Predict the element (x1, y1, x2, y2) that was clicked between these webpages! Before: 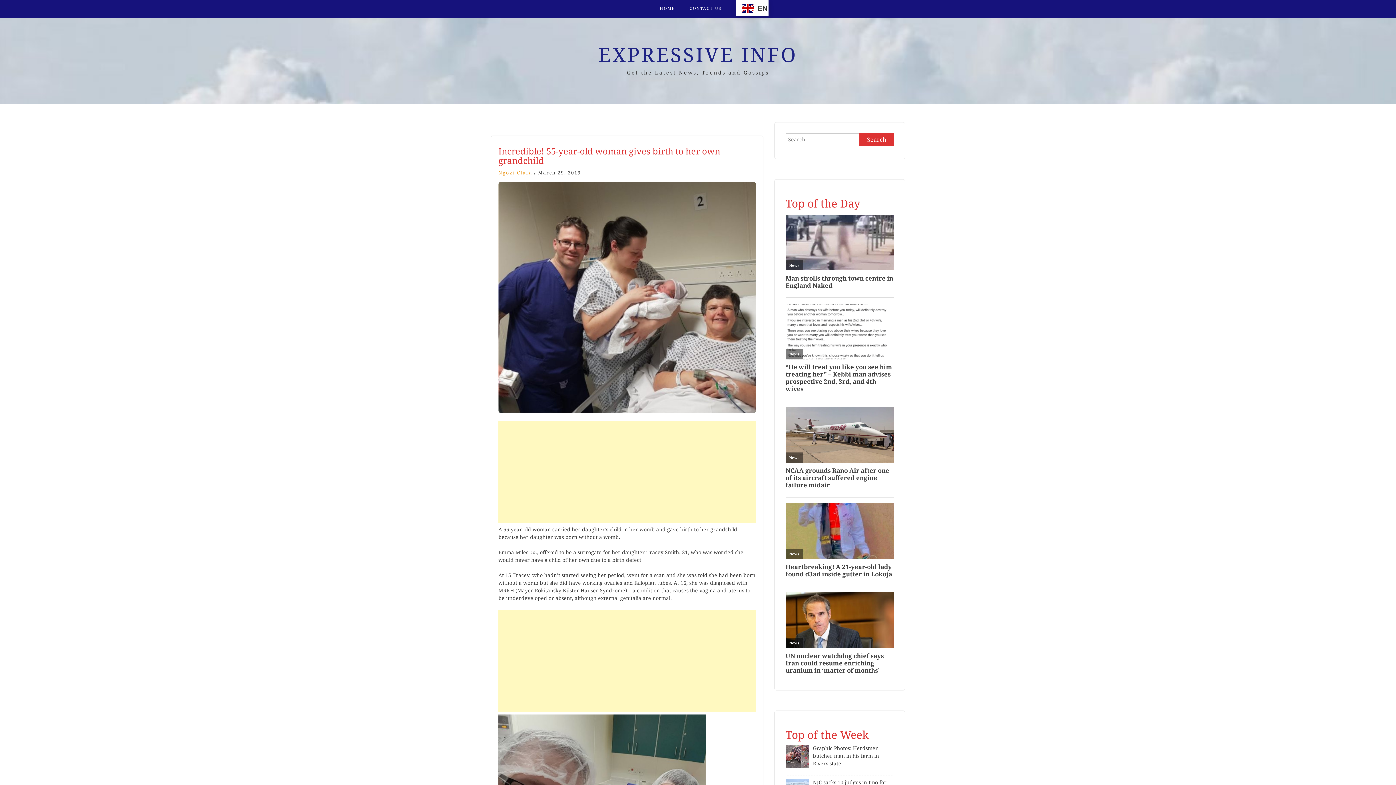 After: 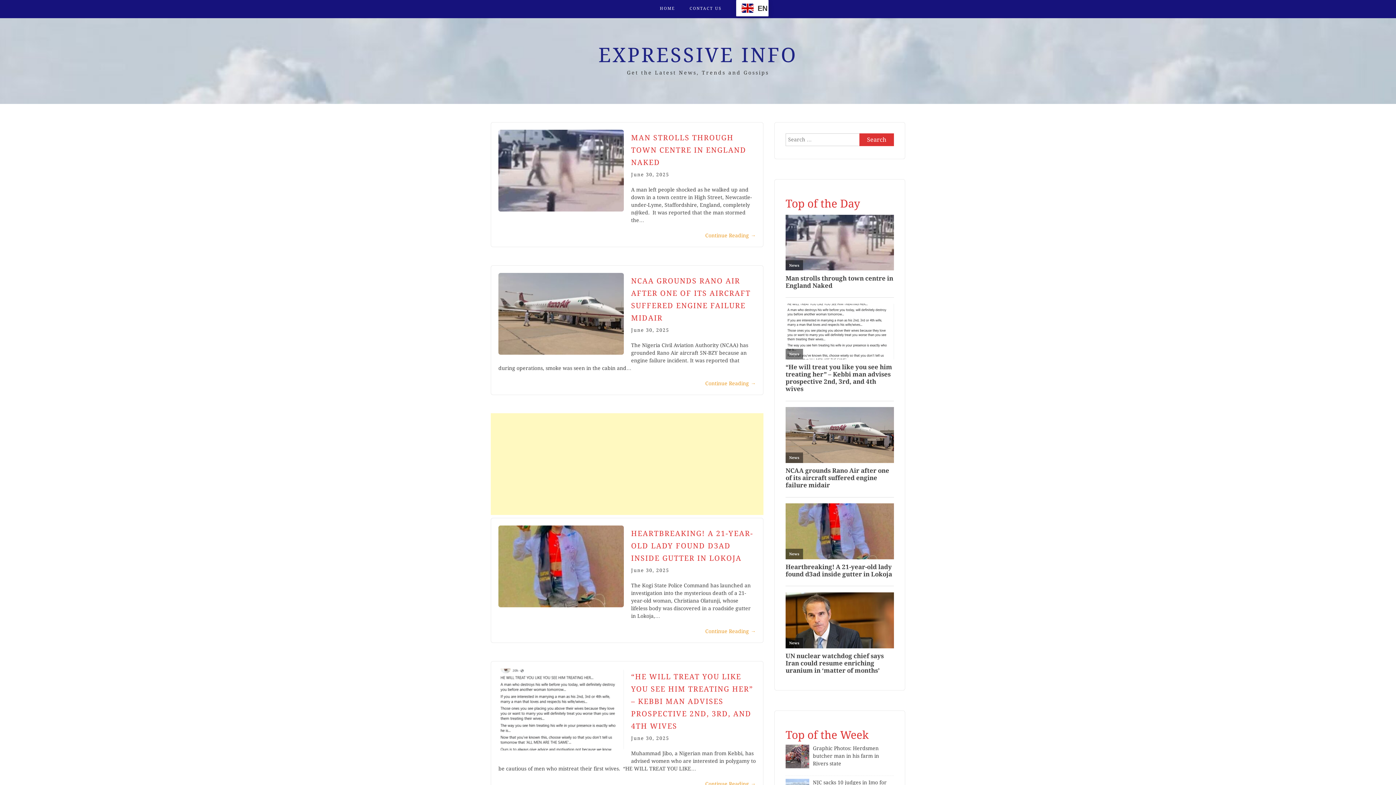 Action: label: HOME bbox: (660, 0, 675, 17)